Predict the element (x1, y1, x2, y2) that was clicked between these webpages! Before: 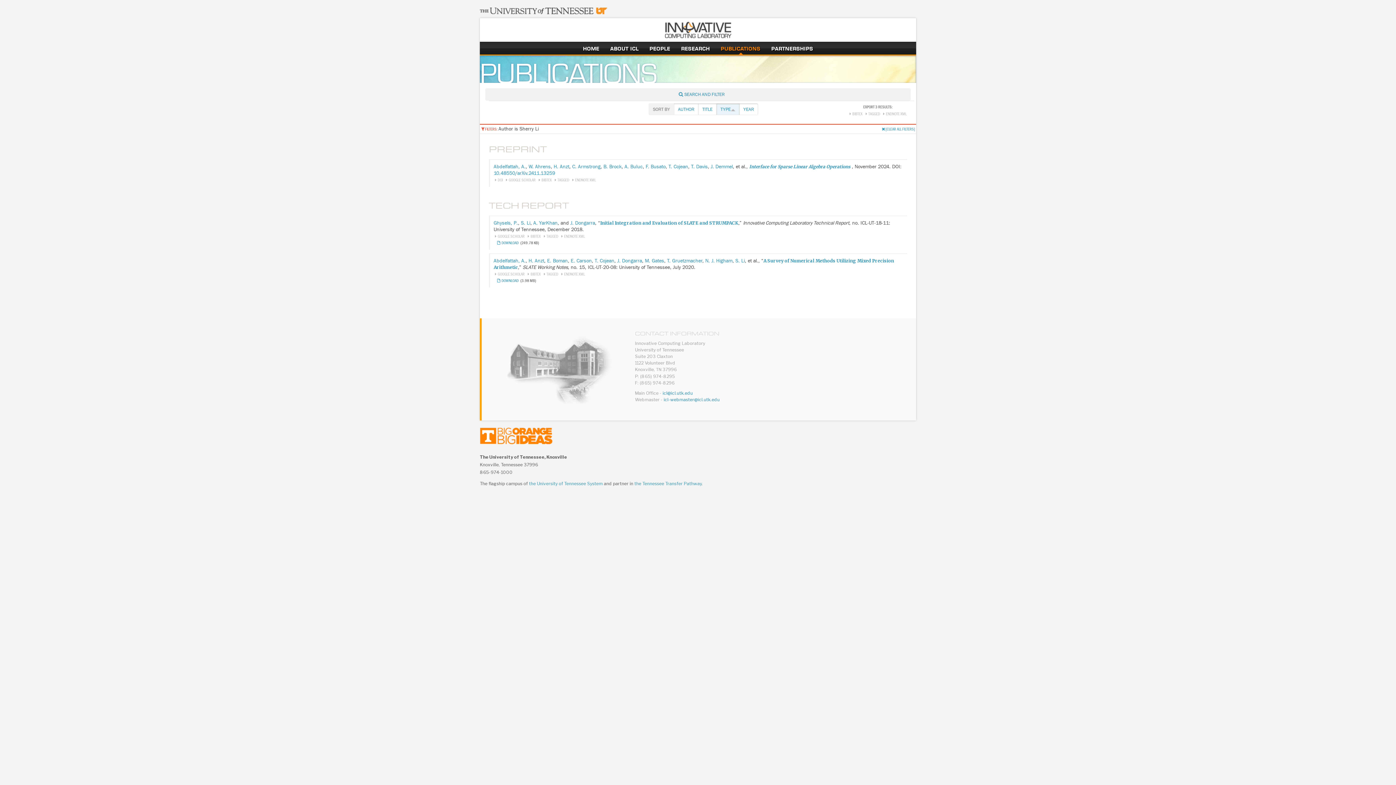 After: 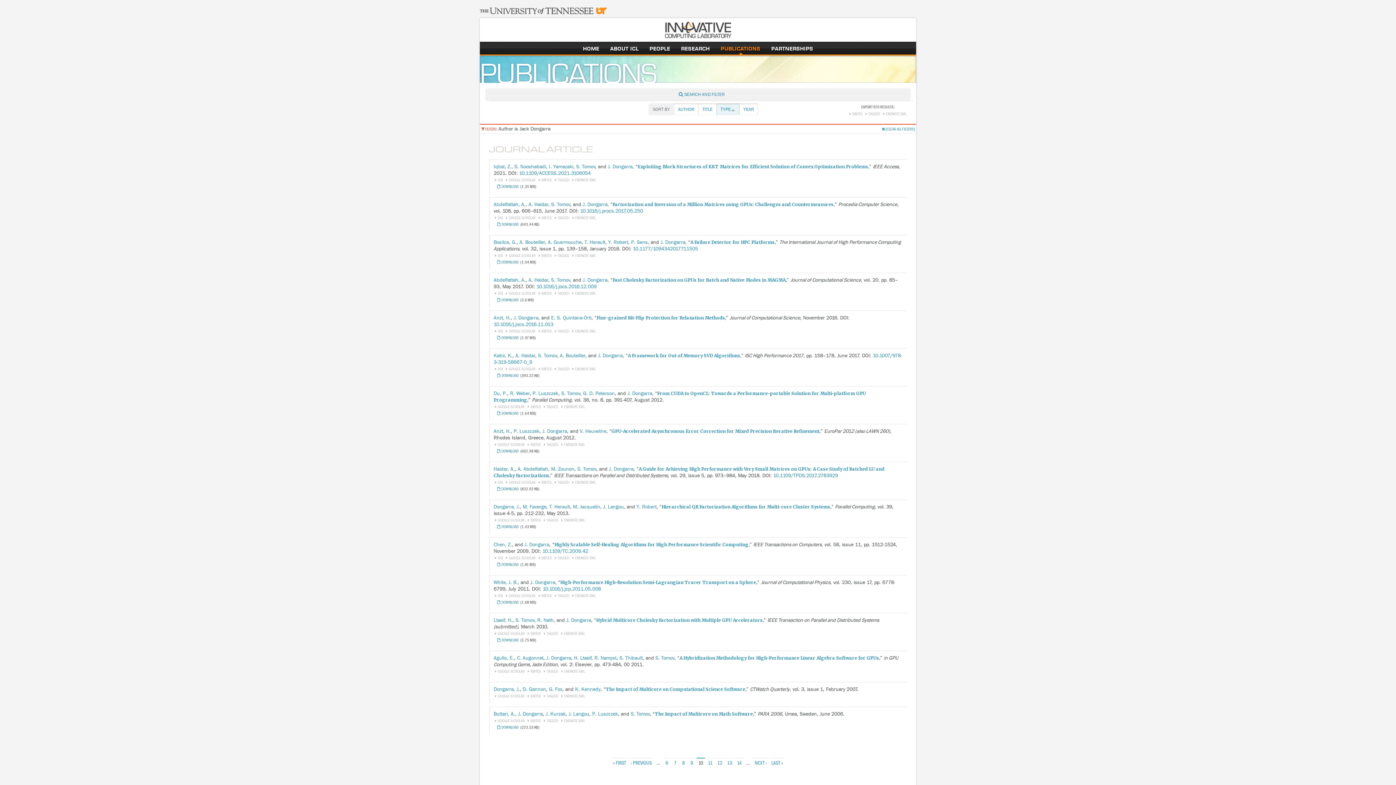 Action: label: J. Dongarra bbox: (617, 258, 642, 264)